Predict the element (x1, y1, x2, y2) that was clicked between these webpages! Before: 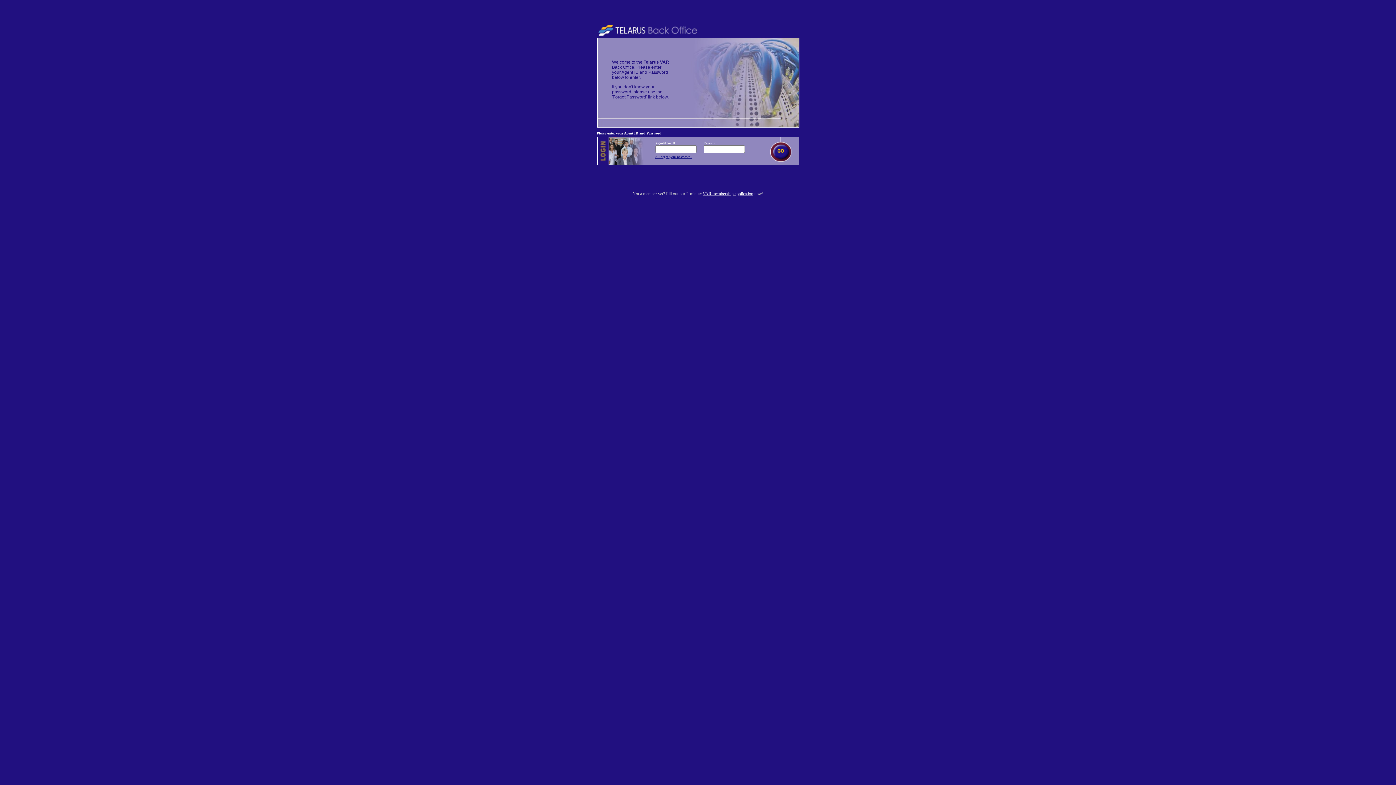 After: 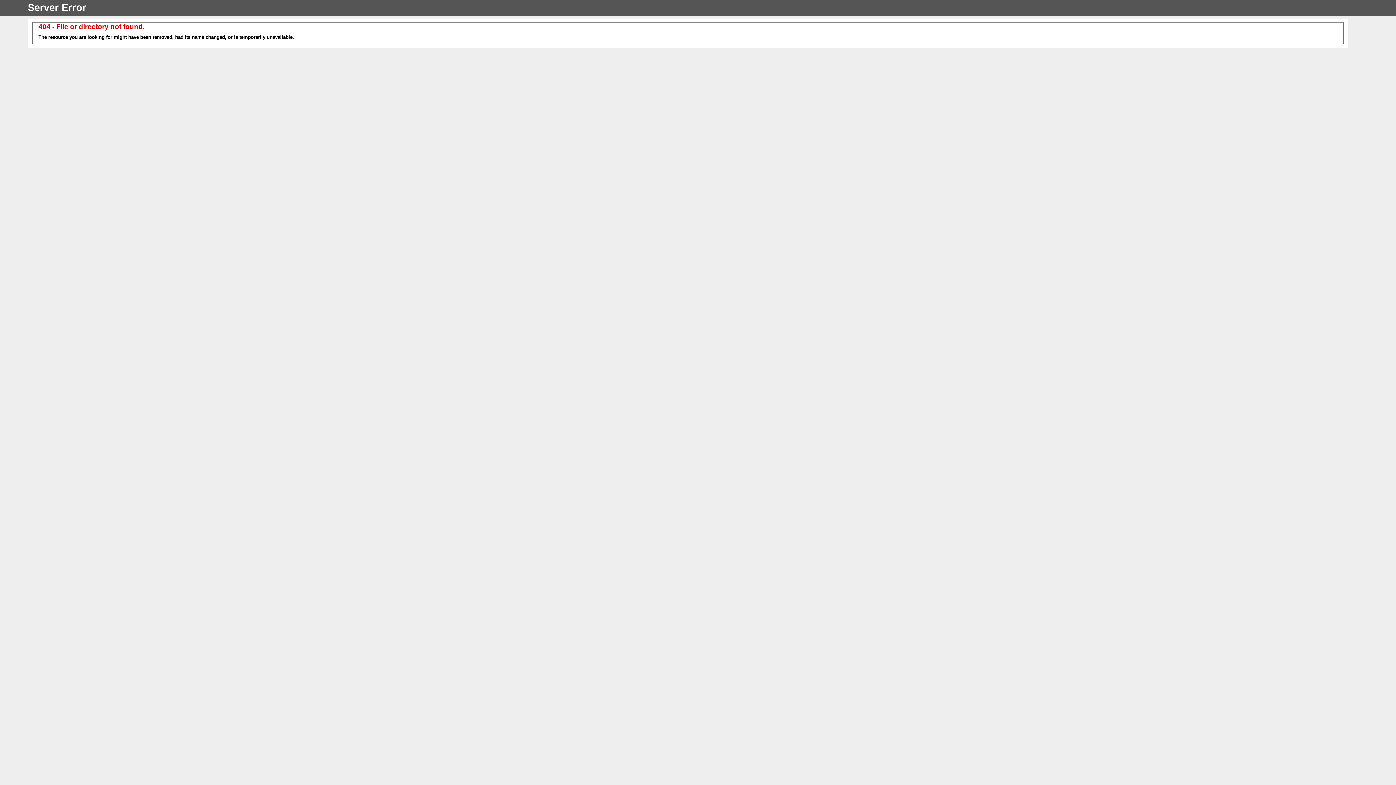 Action: label: VAR membership application bbox: (702, 191, 753, 196)